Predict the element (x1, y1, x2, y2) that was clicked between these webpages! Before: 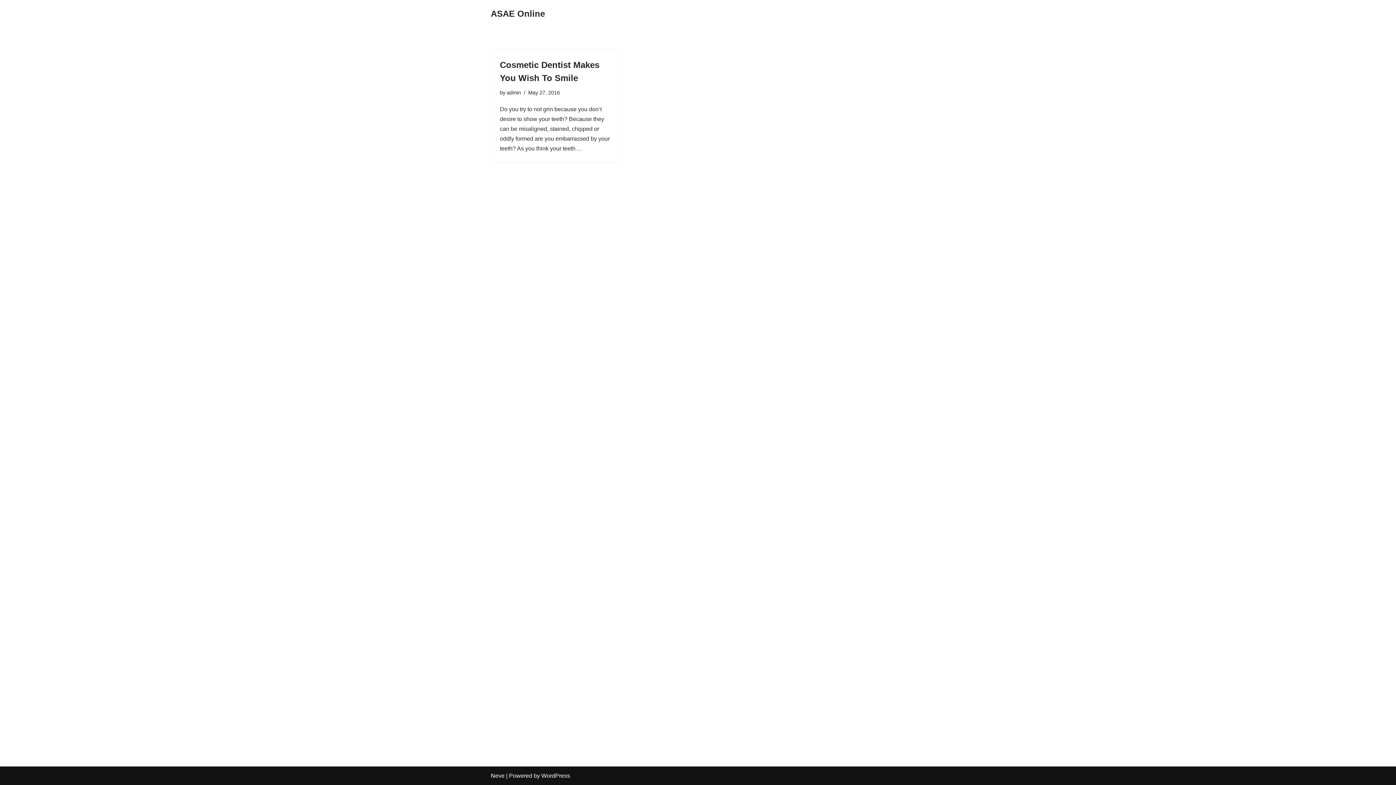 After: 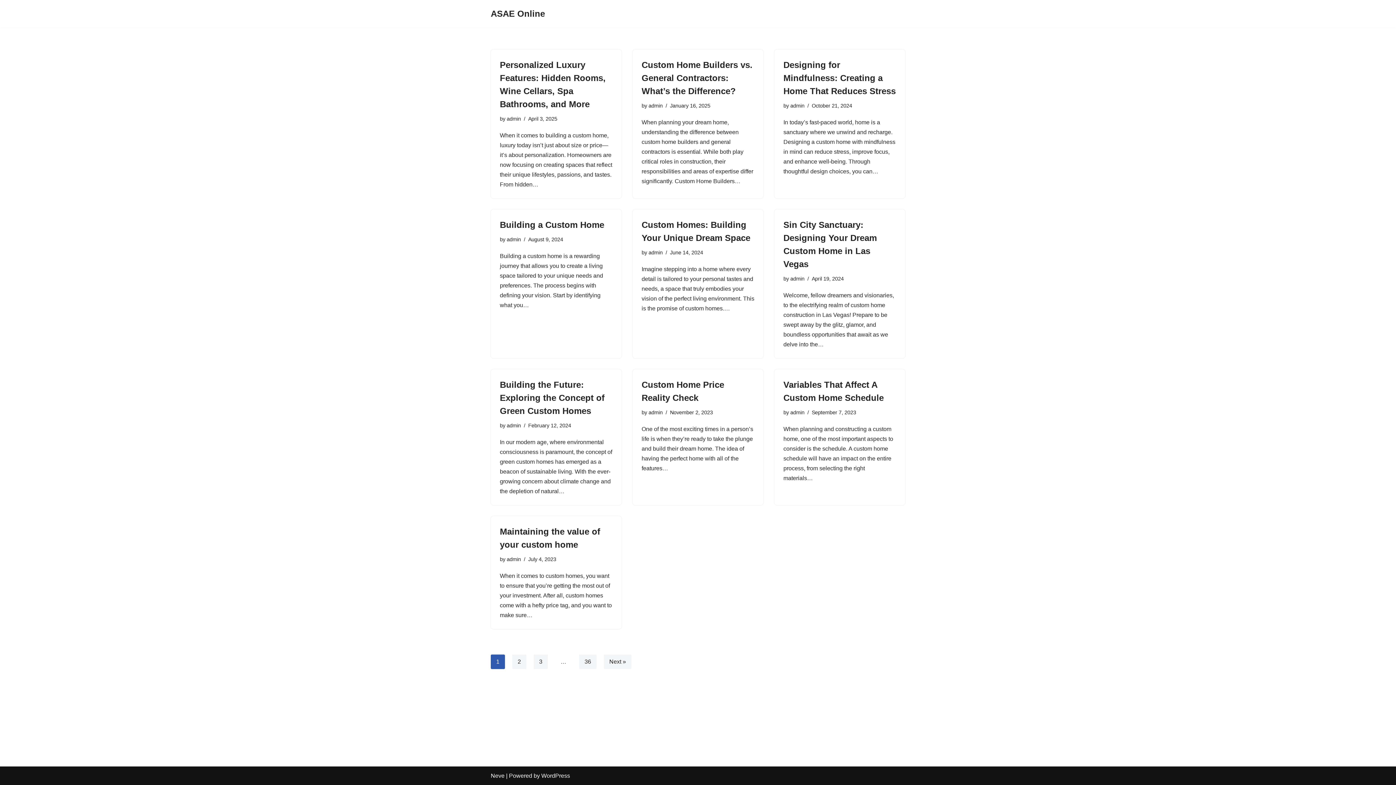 Action: label: admin bbox: (506, 89, 521, 95)